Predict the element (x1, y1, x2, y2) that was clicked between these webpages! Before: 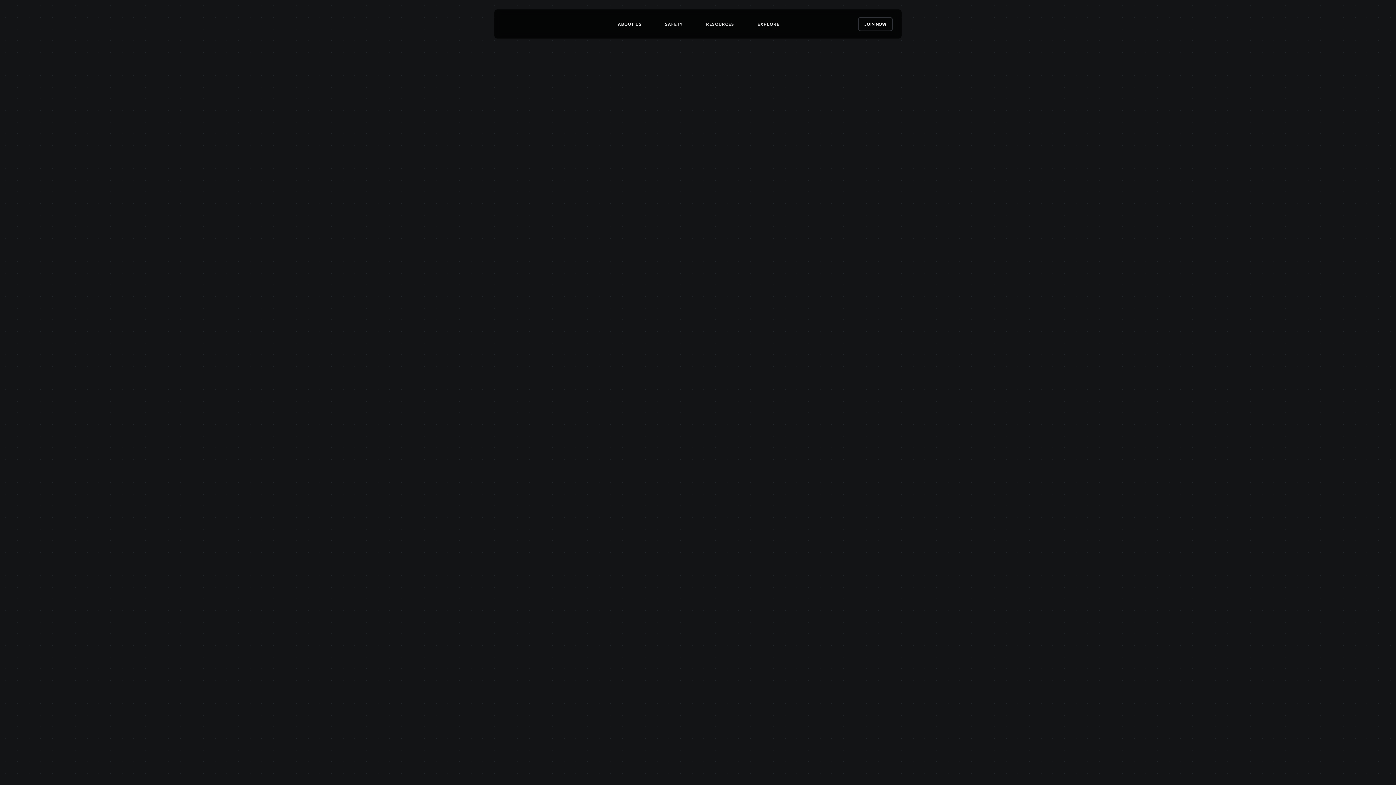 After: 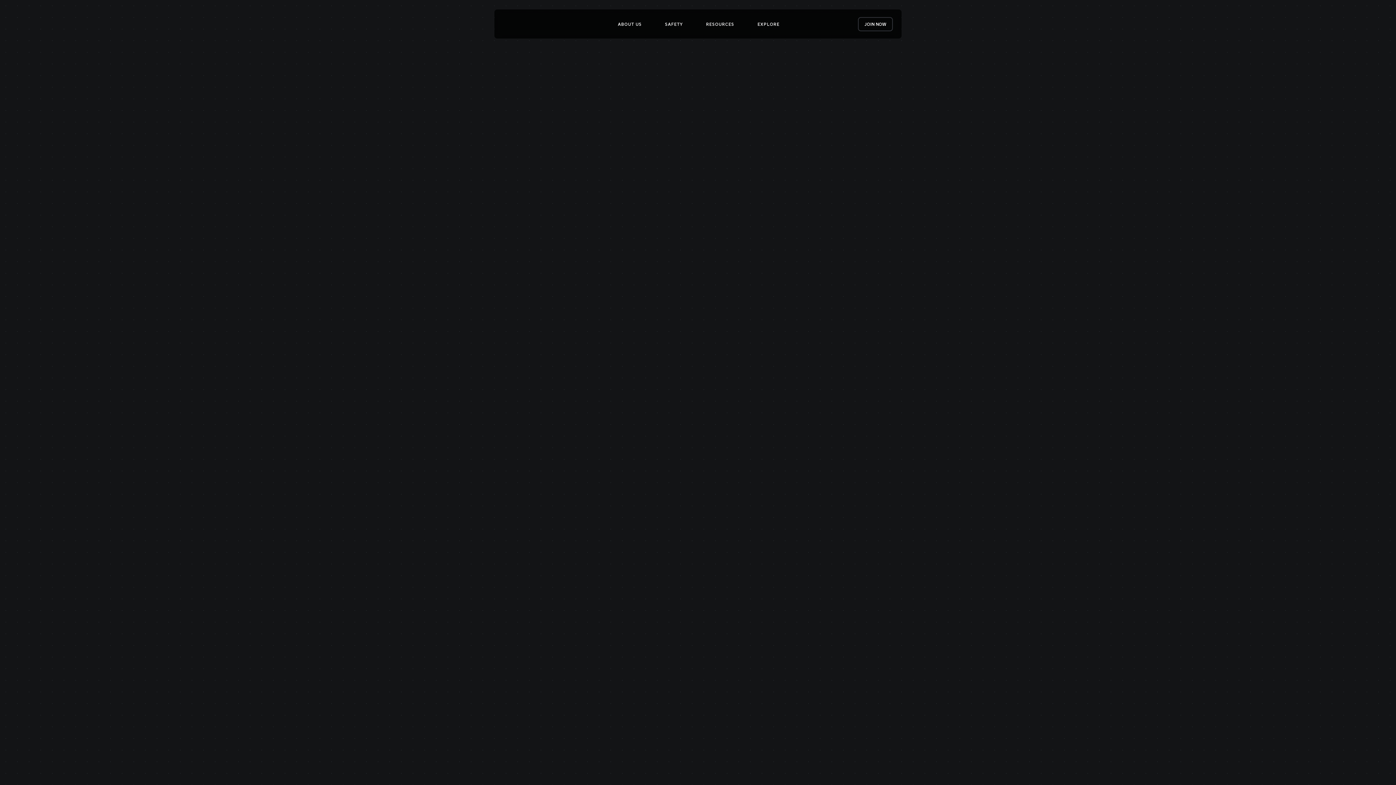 Action: bbox: (503, 21, 542, 26)